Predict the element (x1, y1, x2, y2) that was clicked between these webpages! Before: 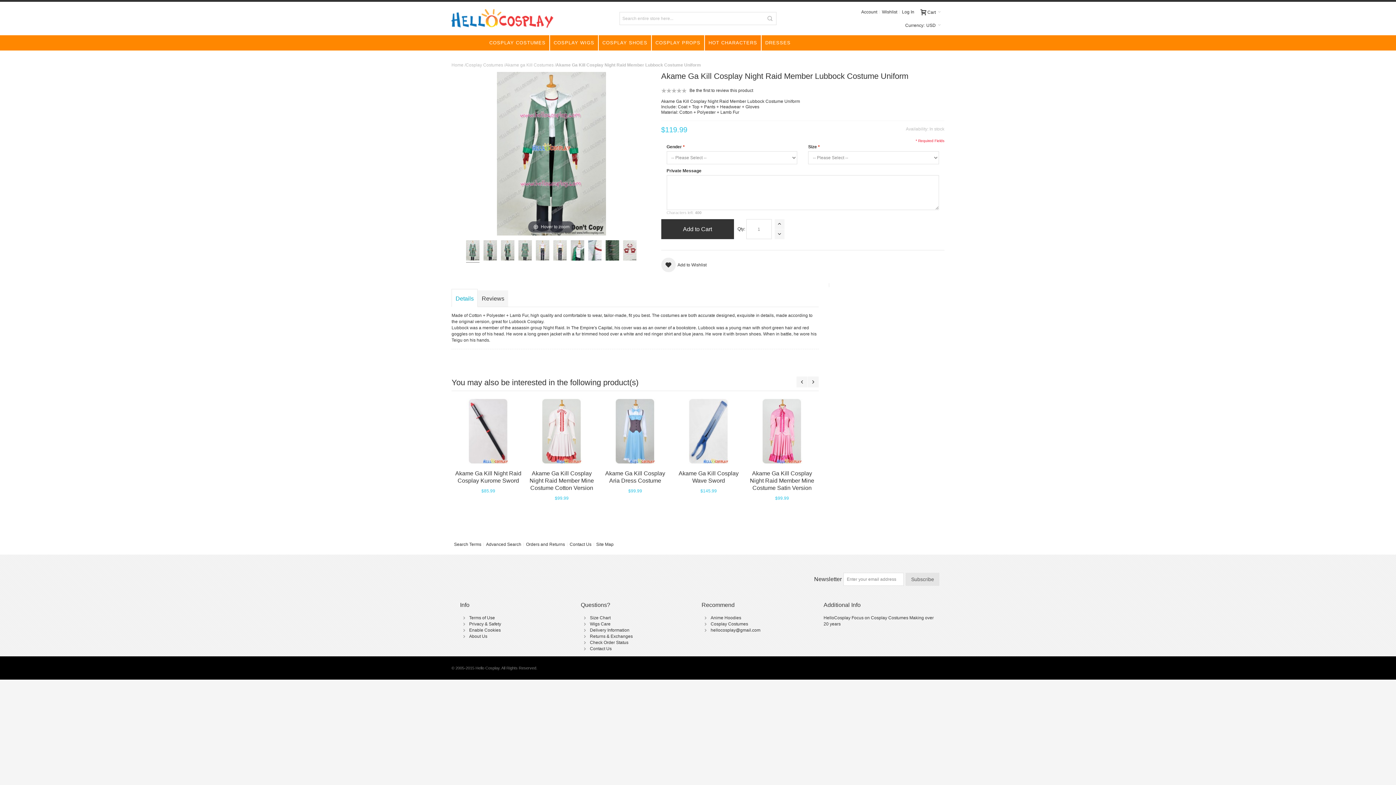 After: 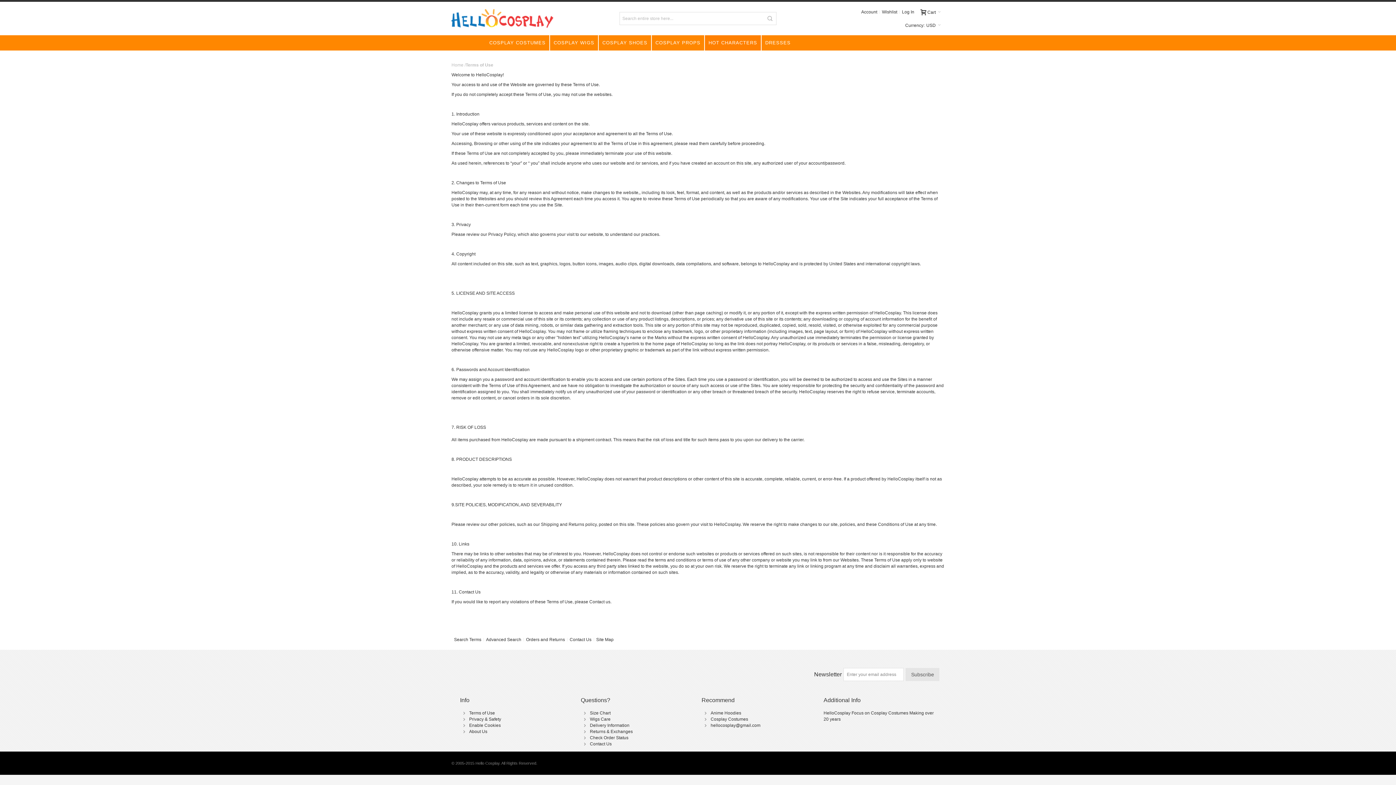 Action: label: Terms of Use bbox: (469, 615, 495, 620)